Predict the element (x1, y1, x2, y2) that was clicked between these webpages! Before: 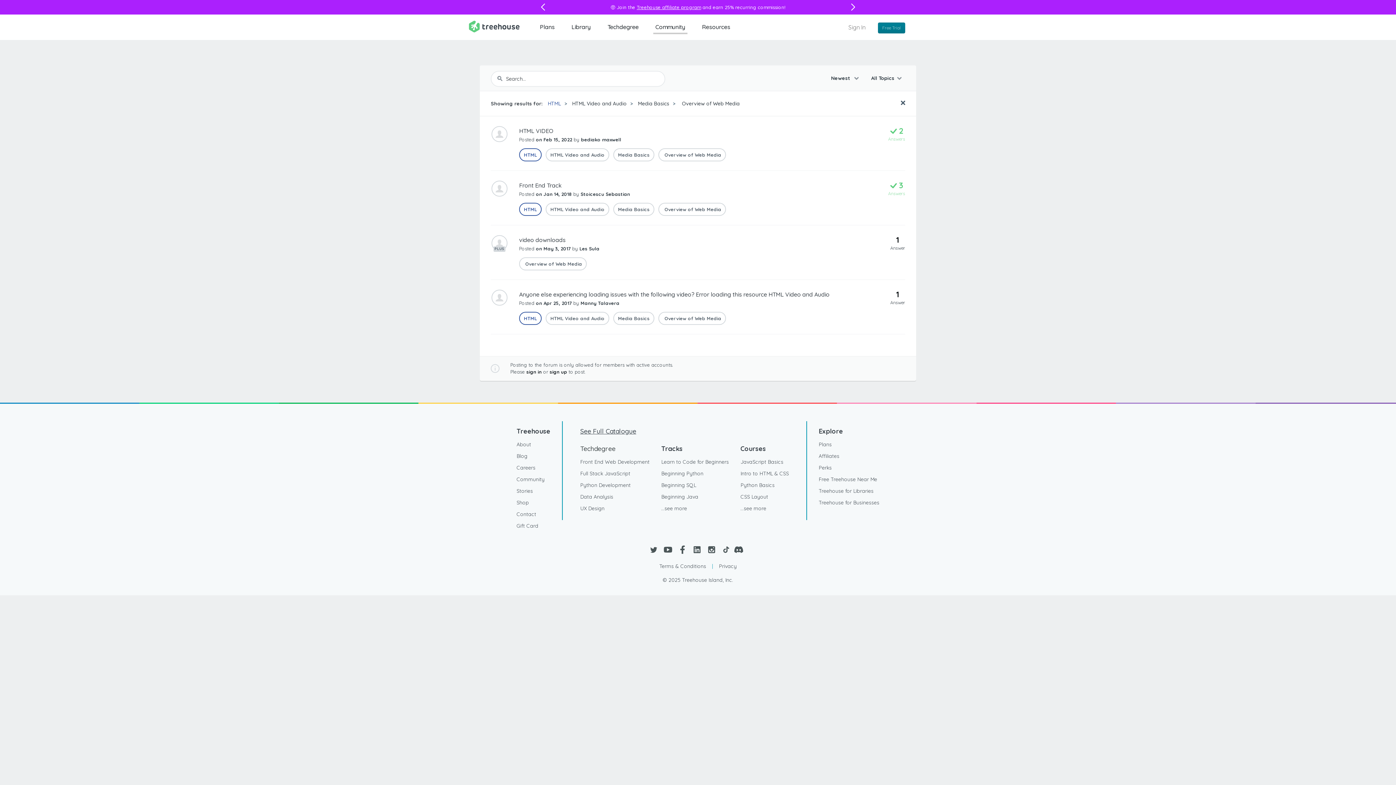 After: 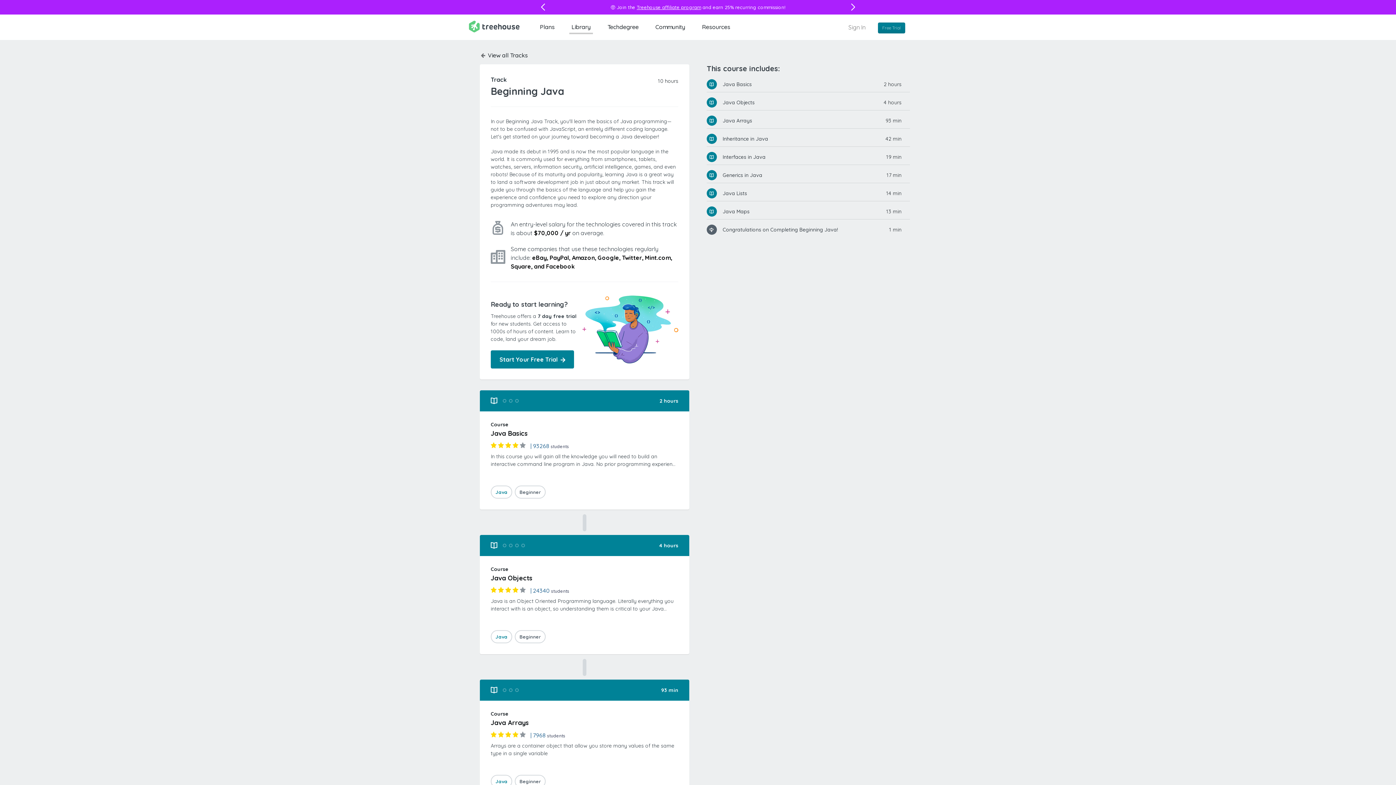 Action: label: Beginning Java bbox: (661, 491, 698, 502)